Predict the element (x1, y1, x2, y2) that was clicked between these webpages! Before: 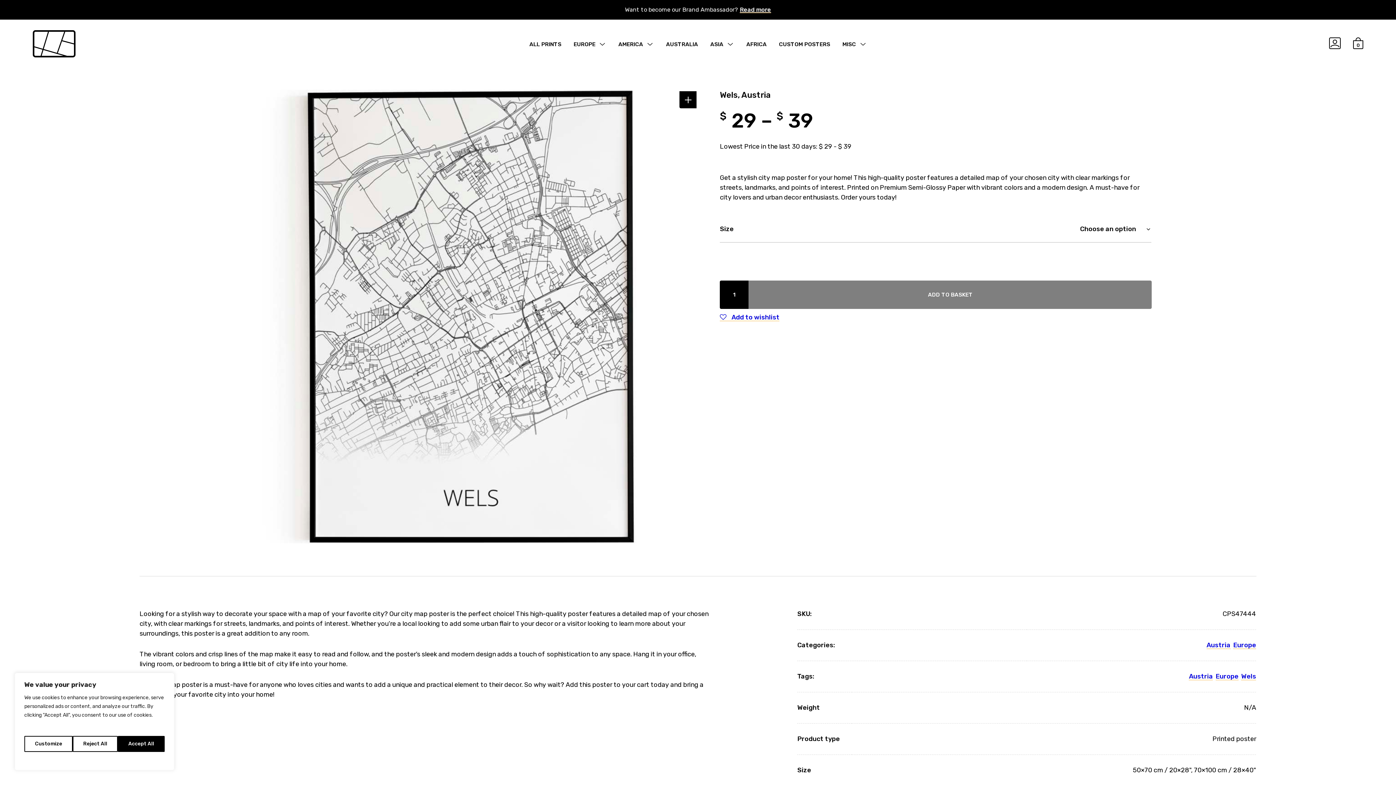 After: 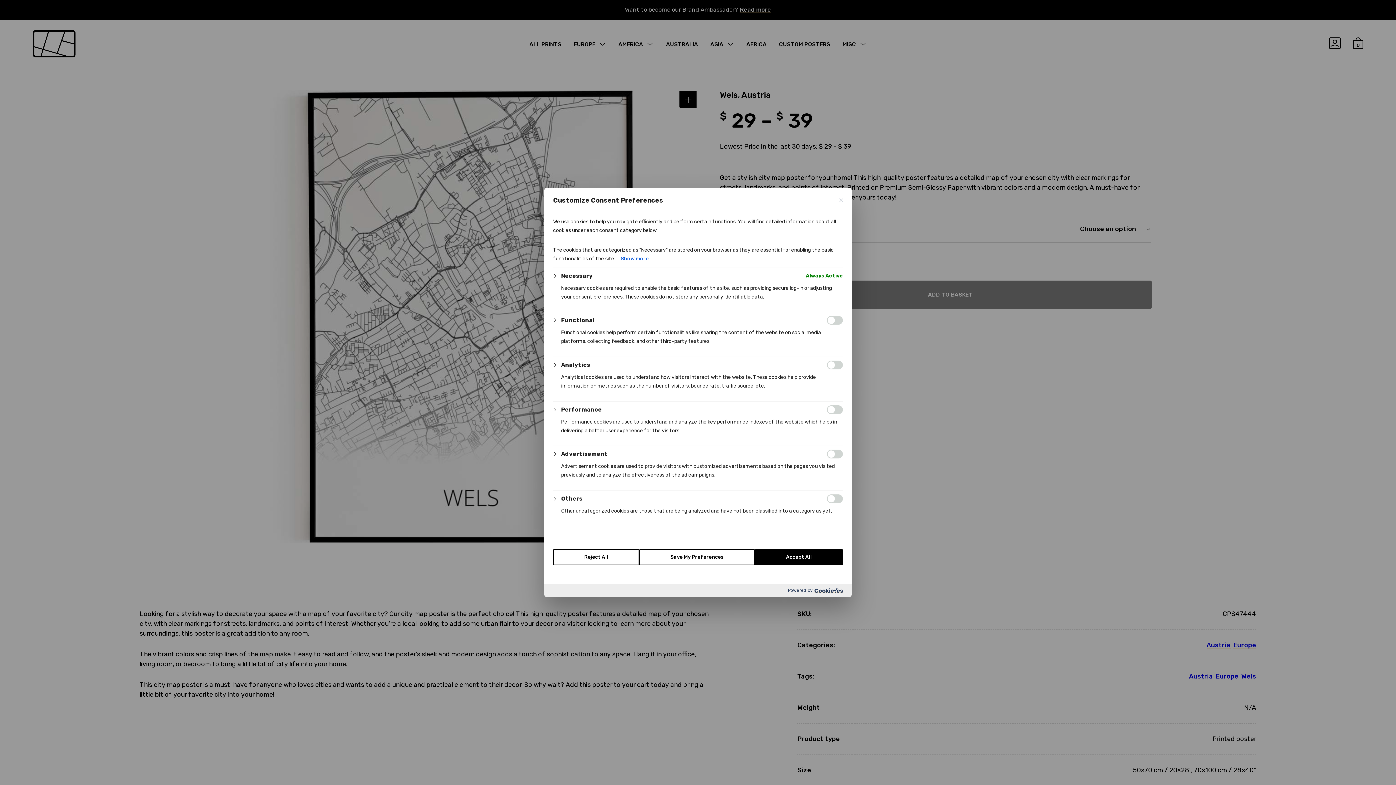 Action: bbox: (24, 736, 72, 752) label: Customize